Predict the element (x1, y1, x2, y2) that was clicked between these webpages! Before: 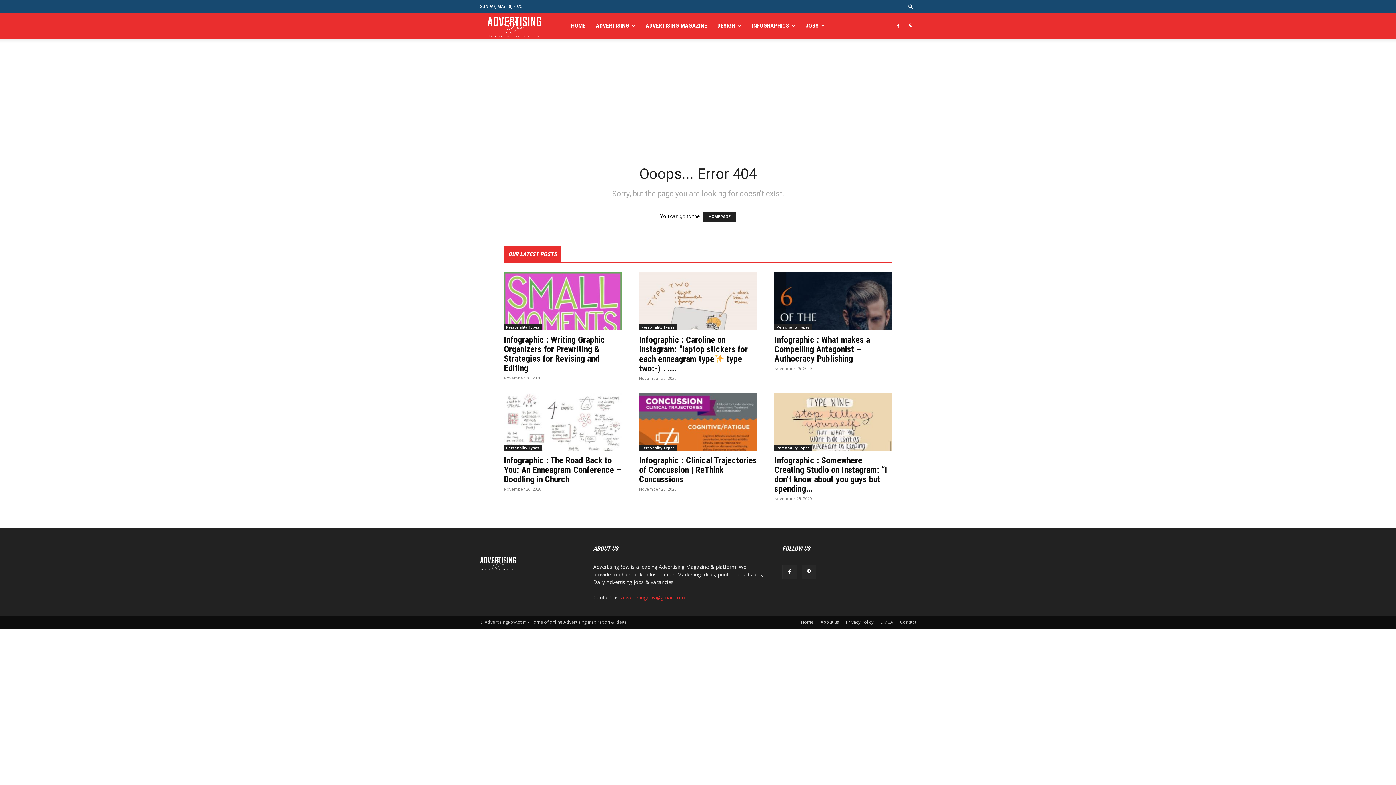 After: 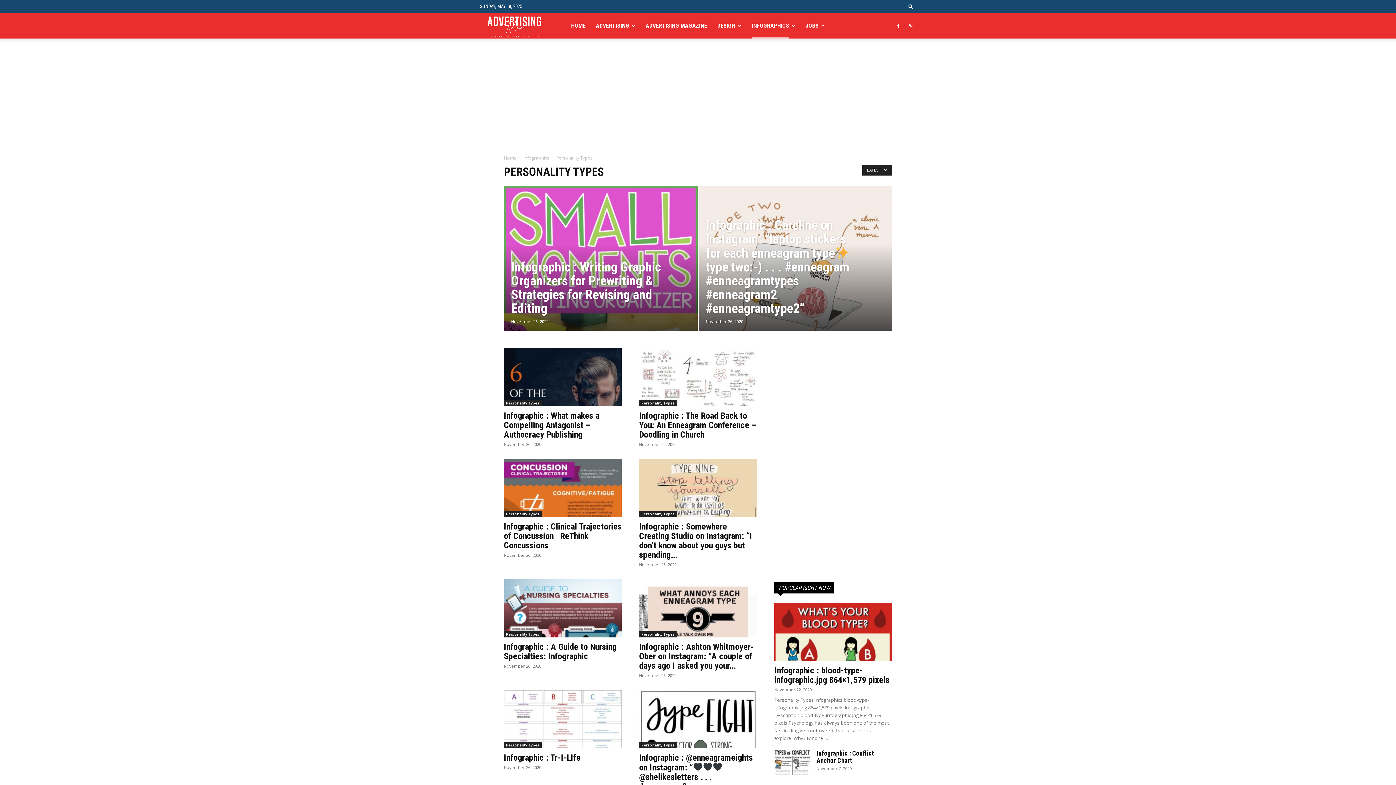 Action: bbox: (774, 444, 812, 451) label: Personality Types